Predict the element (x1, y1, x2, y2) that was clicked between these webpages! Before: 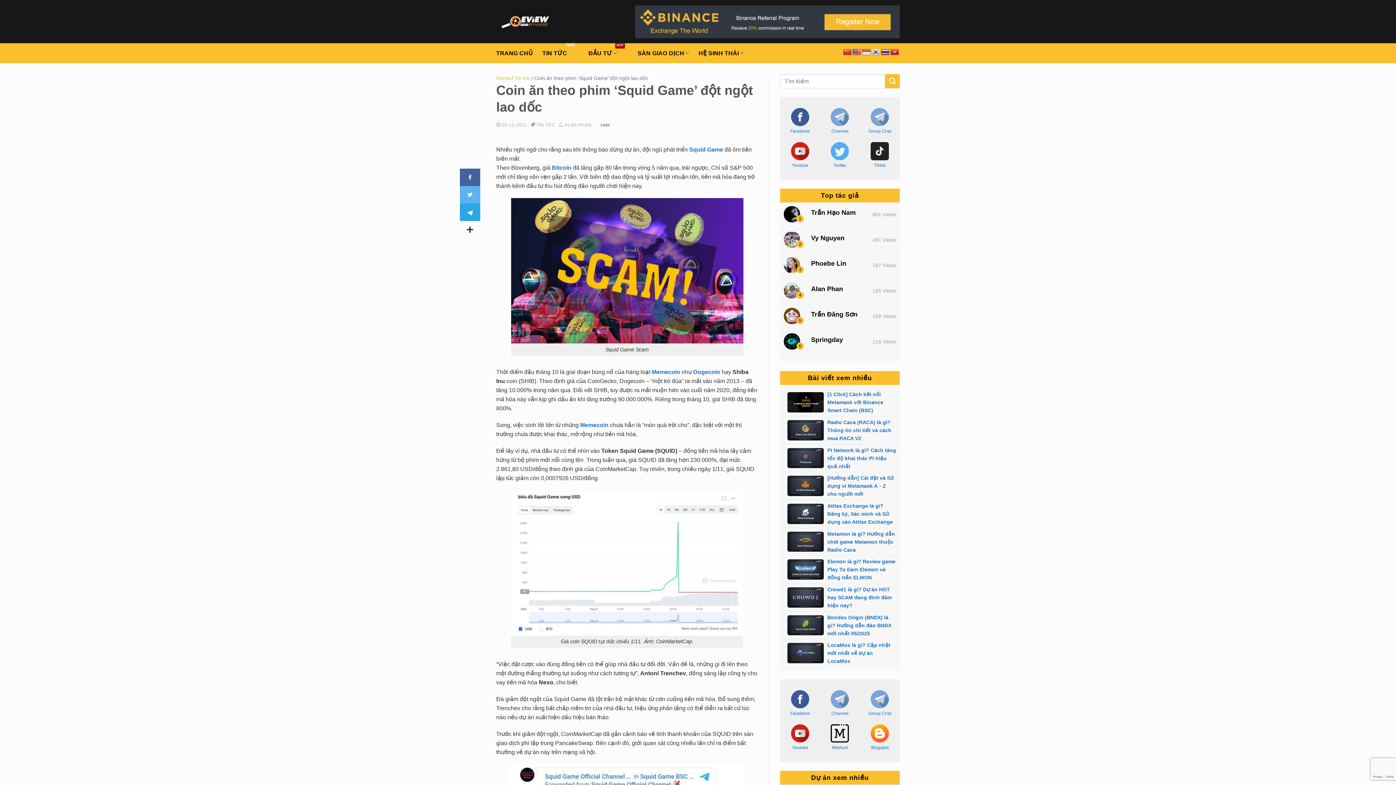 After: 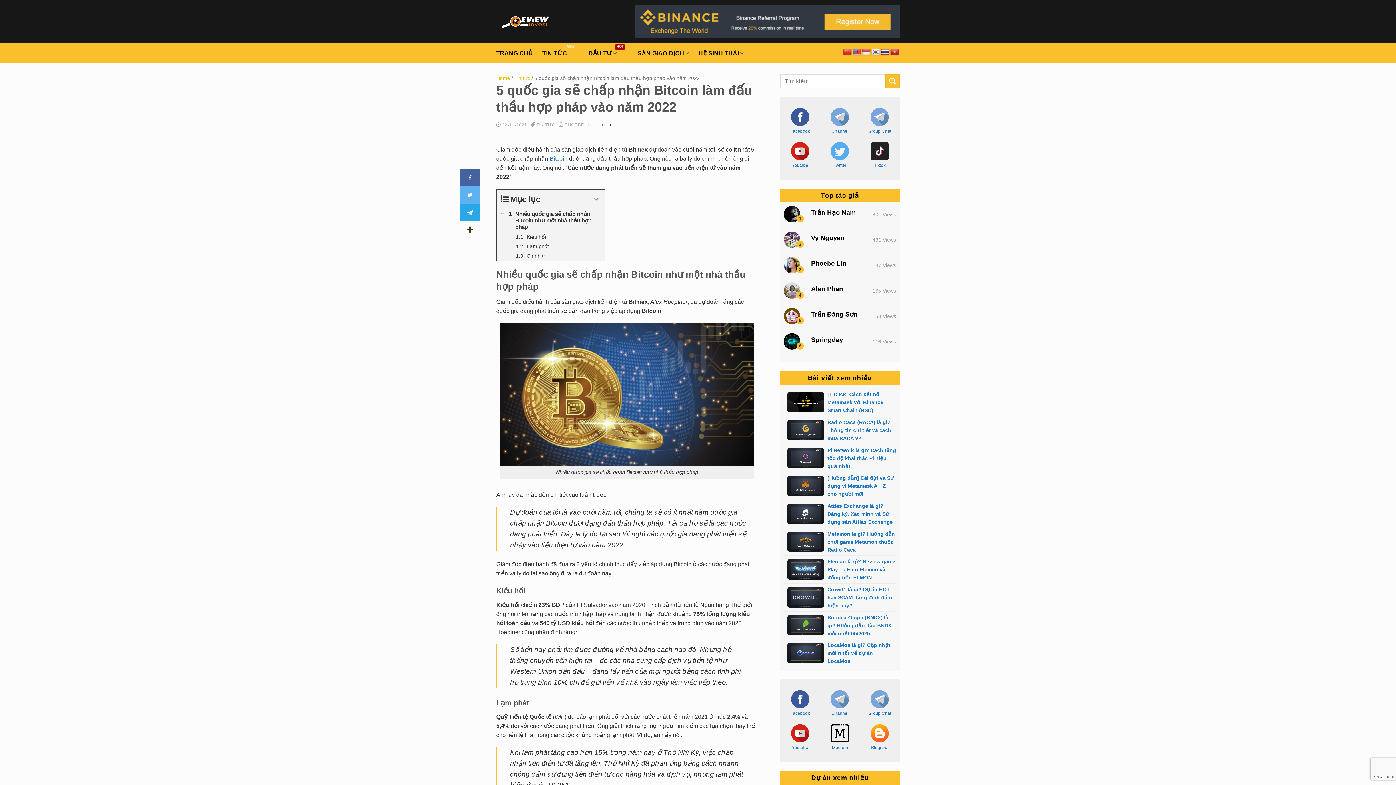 Action: label: Bitcoin  bbox: (552, 164, 573, 170)